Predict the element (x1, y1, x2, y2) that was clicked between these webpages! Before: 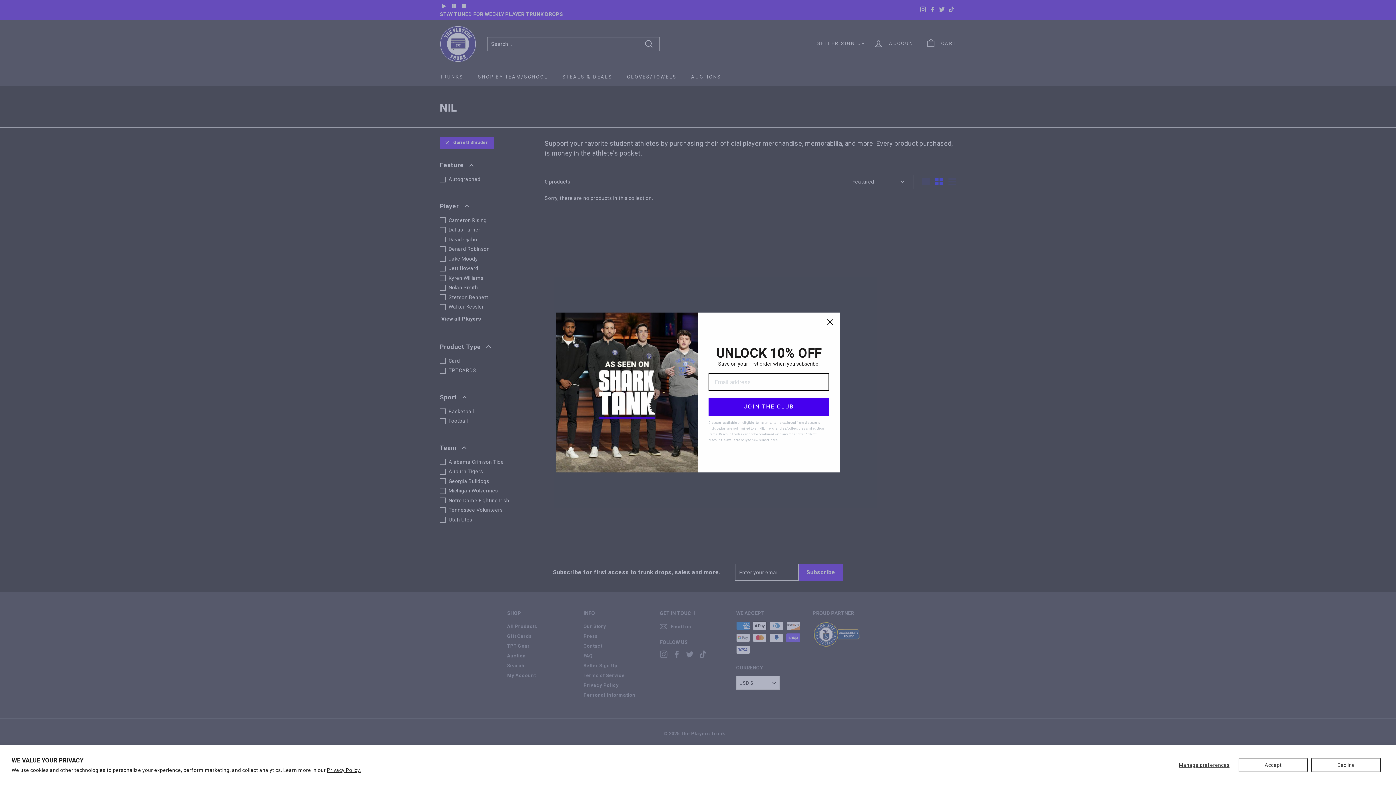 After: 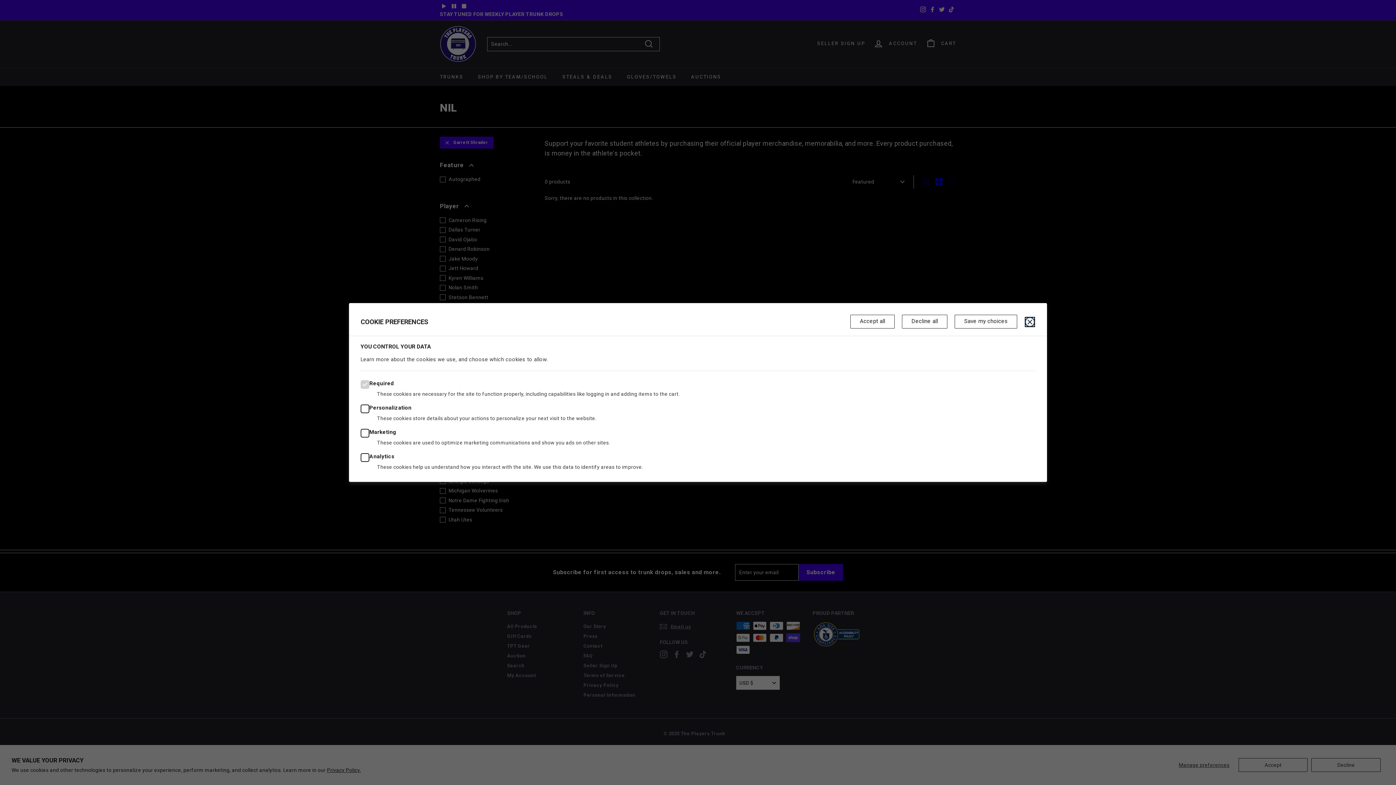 Action: bbox: (1173, 758, 1235, 772) label: Manage preferences